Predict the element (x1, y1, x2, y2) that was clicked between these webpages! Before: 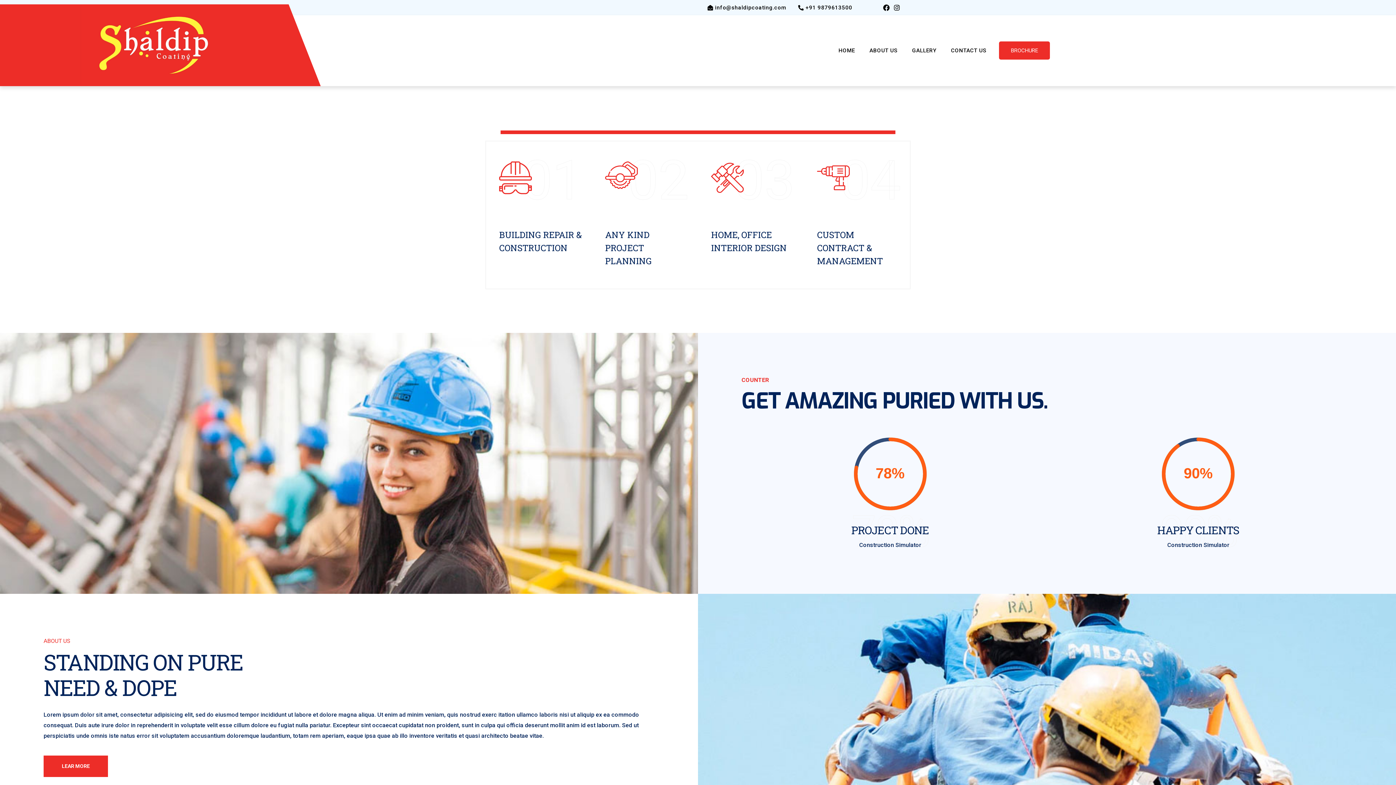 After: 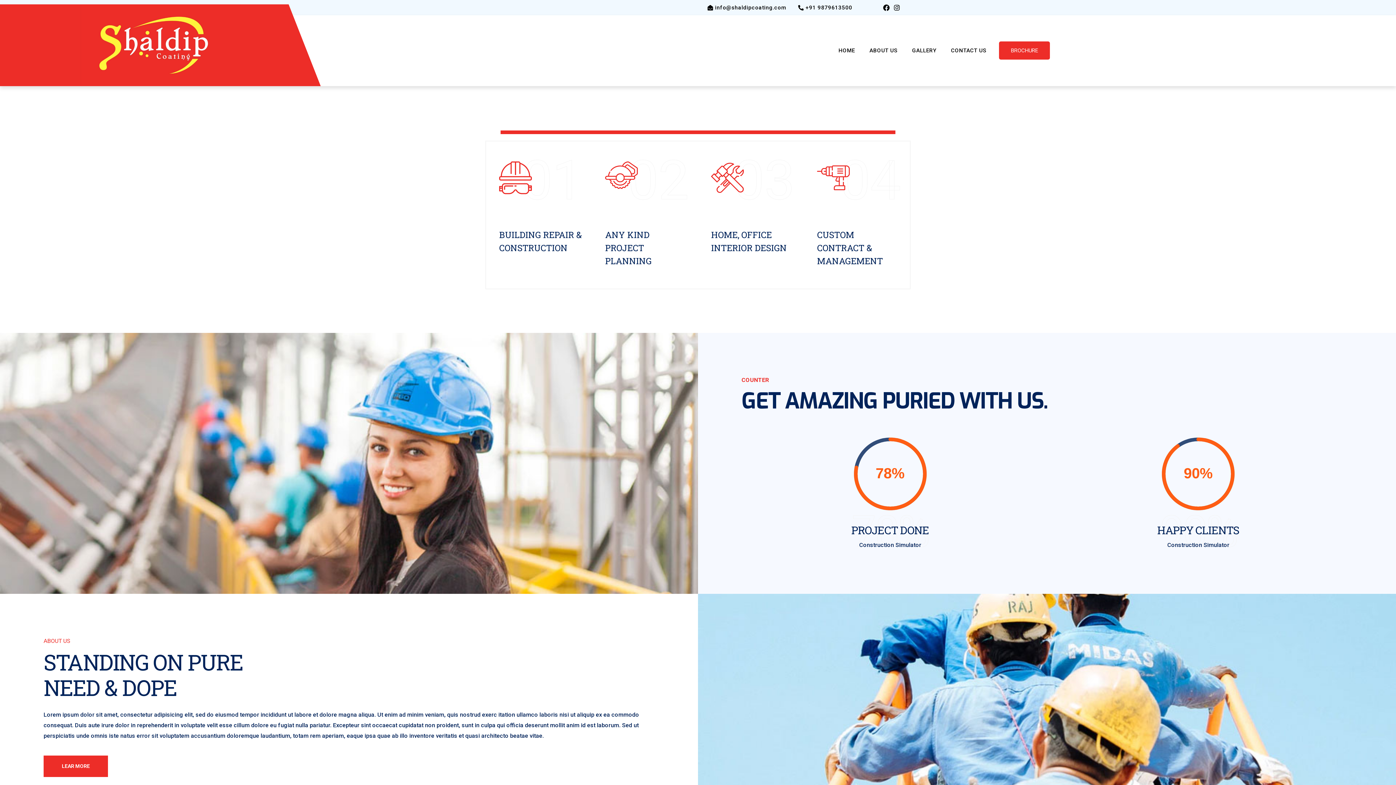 Action: label: +91 9879613500 bbox: (797, 3, 852, 11)